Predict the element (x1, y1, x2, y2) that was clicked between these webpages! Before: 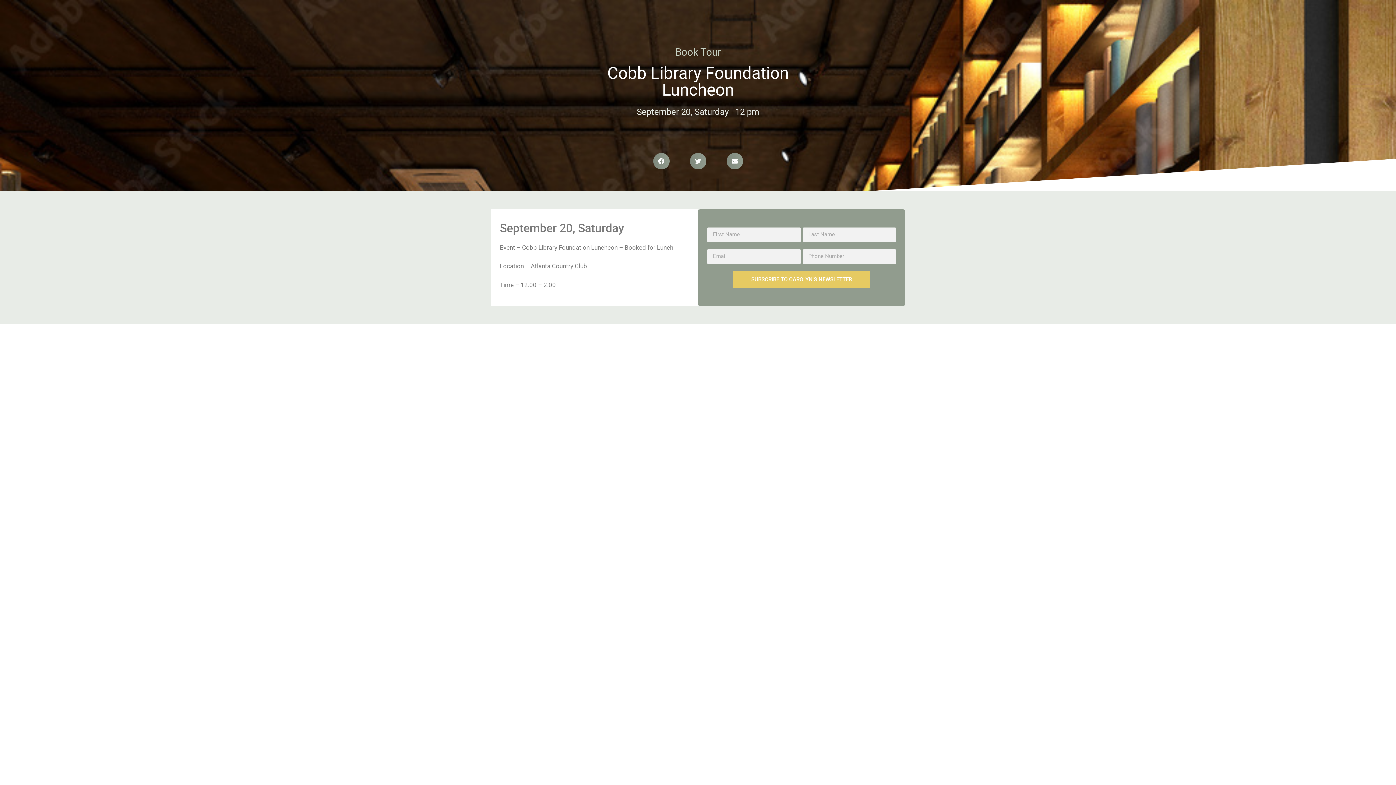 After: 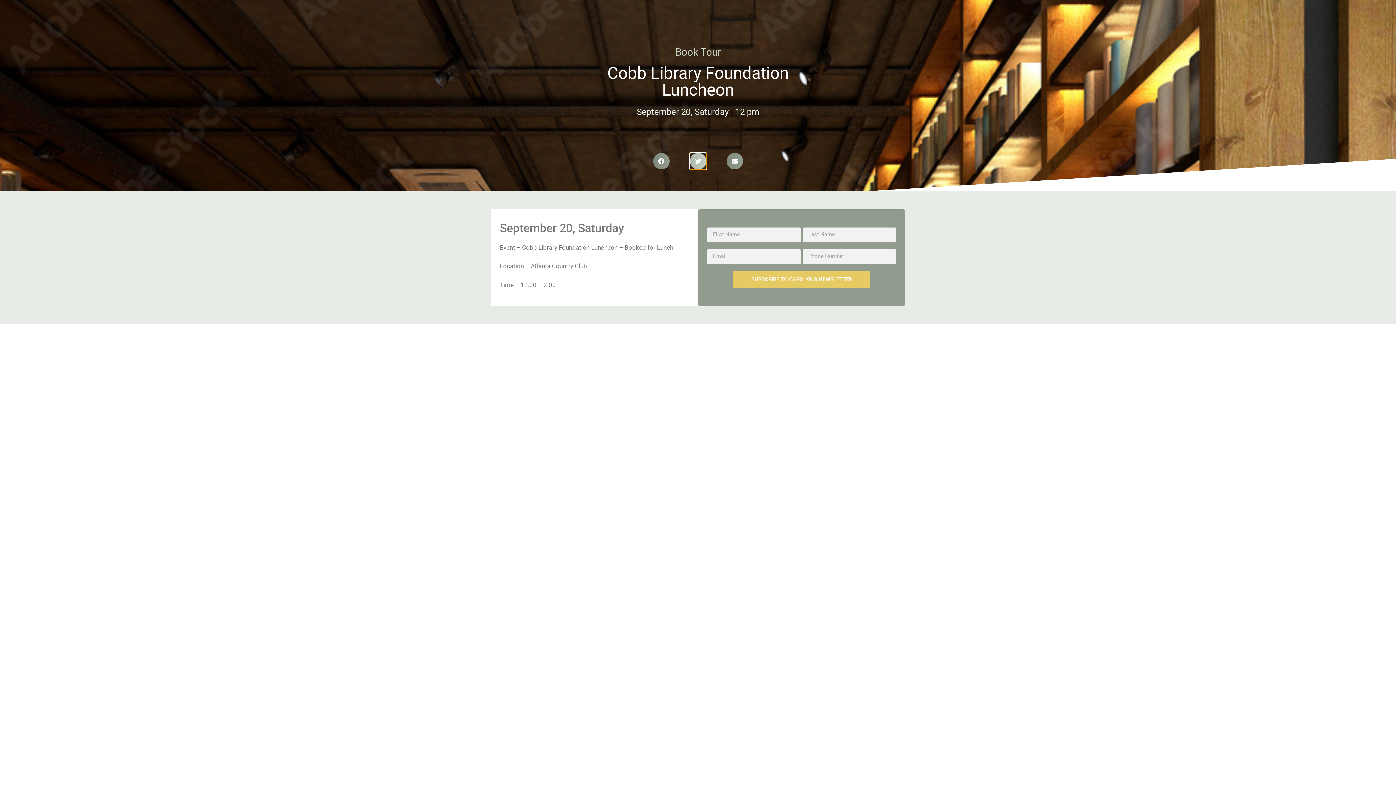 Action: label: Share on twitter bbox: (690, 153, 706, 169)